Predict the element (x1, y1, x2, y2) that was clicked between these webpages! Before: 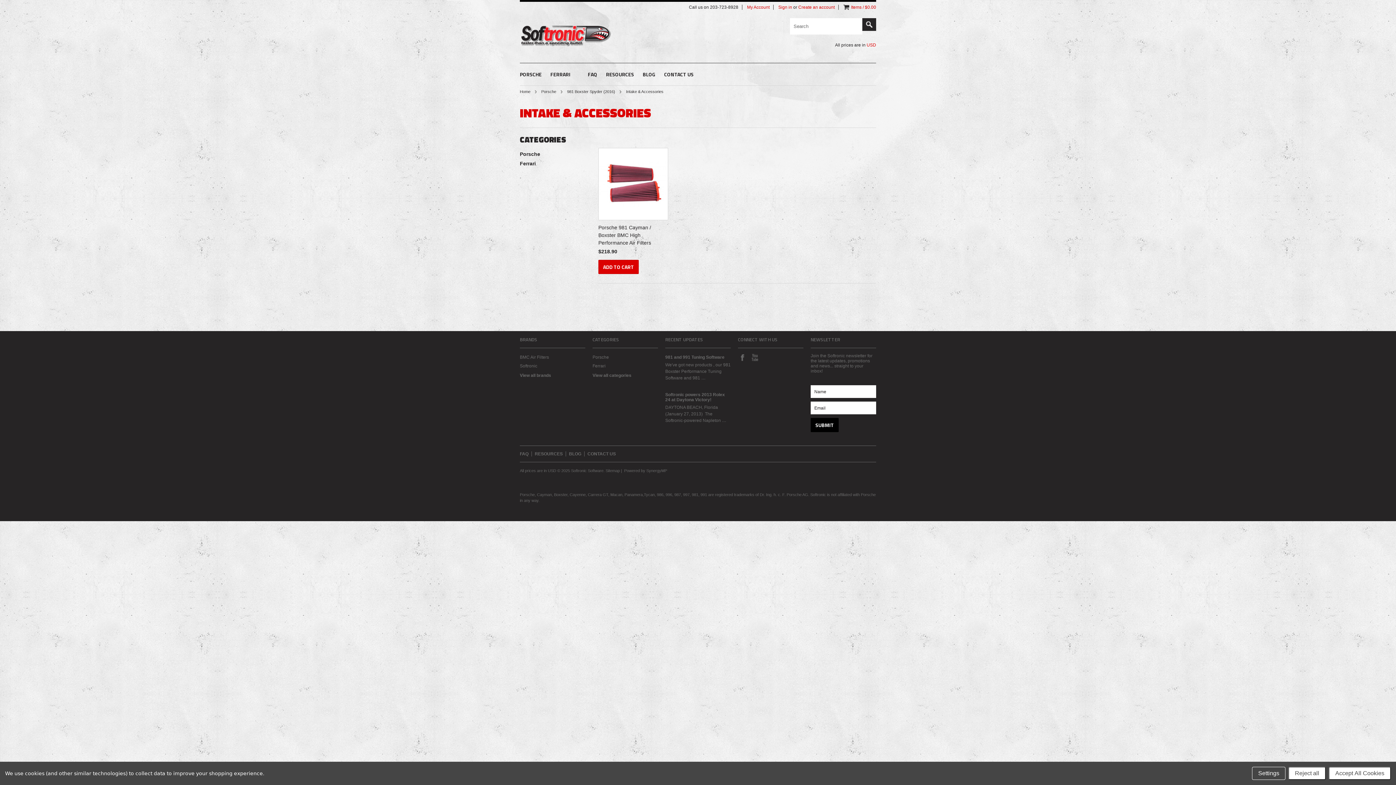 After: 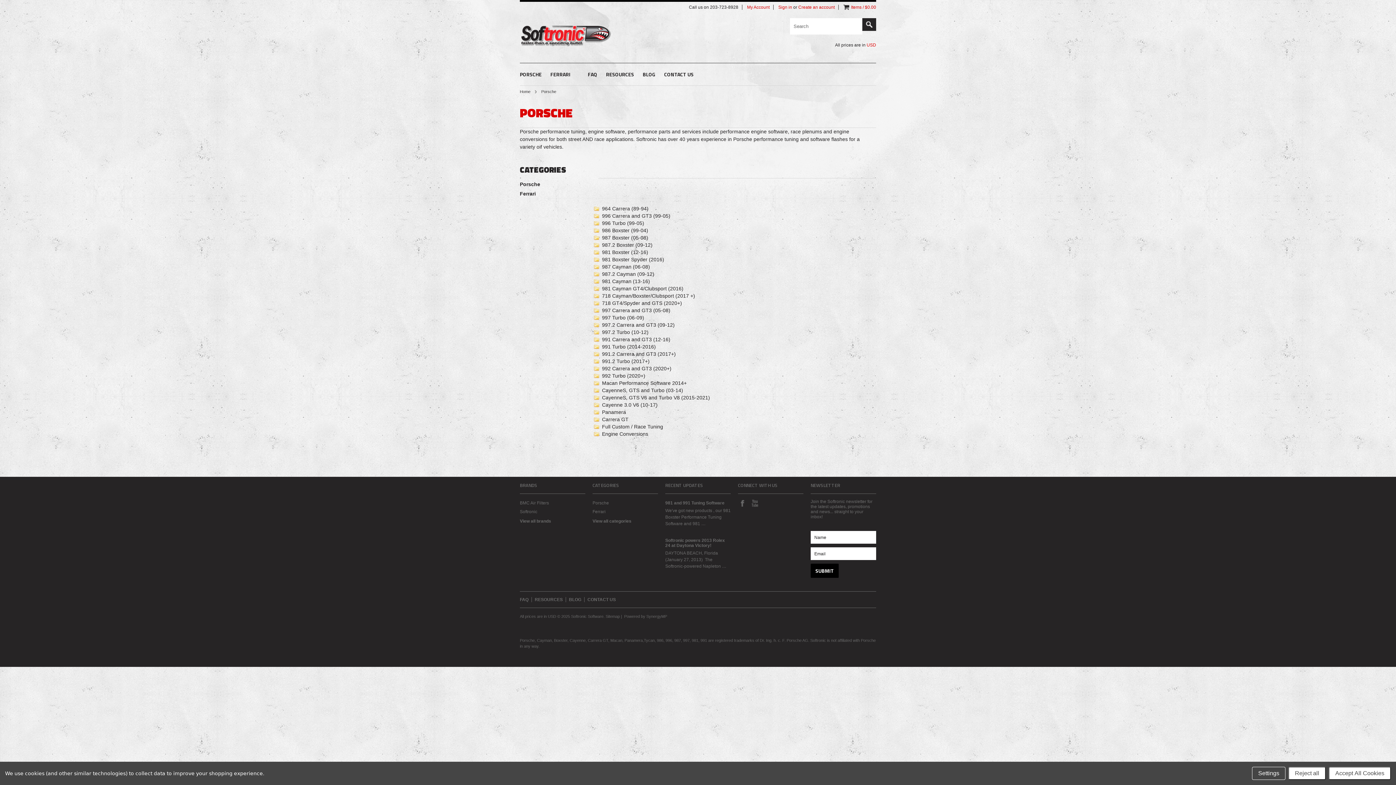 Action: label: Porsche bbox: (520, 151, 584, 157)